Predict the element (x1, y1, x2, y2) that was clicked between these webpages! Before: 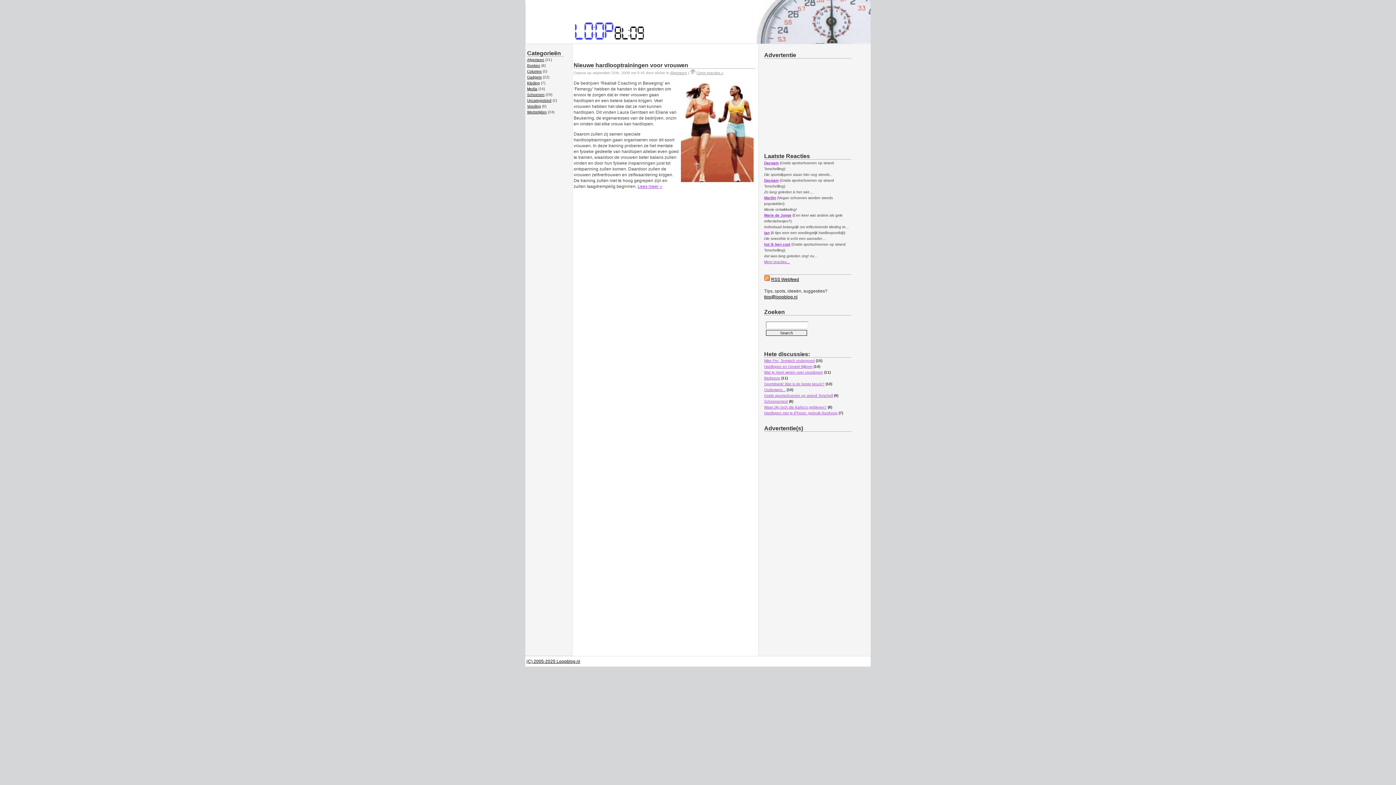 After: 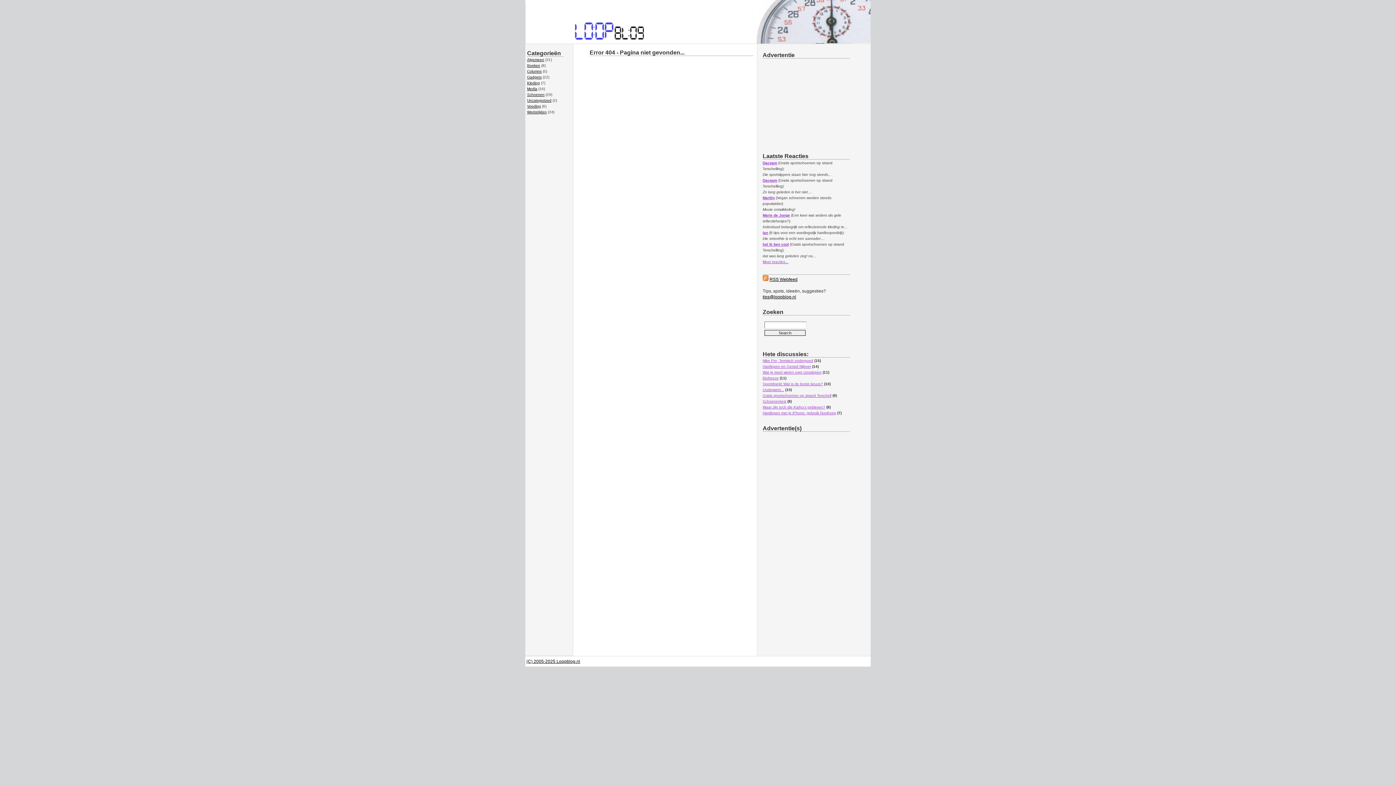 Action: bbox: (764, 259, 790, 263) label: Meer reacties...